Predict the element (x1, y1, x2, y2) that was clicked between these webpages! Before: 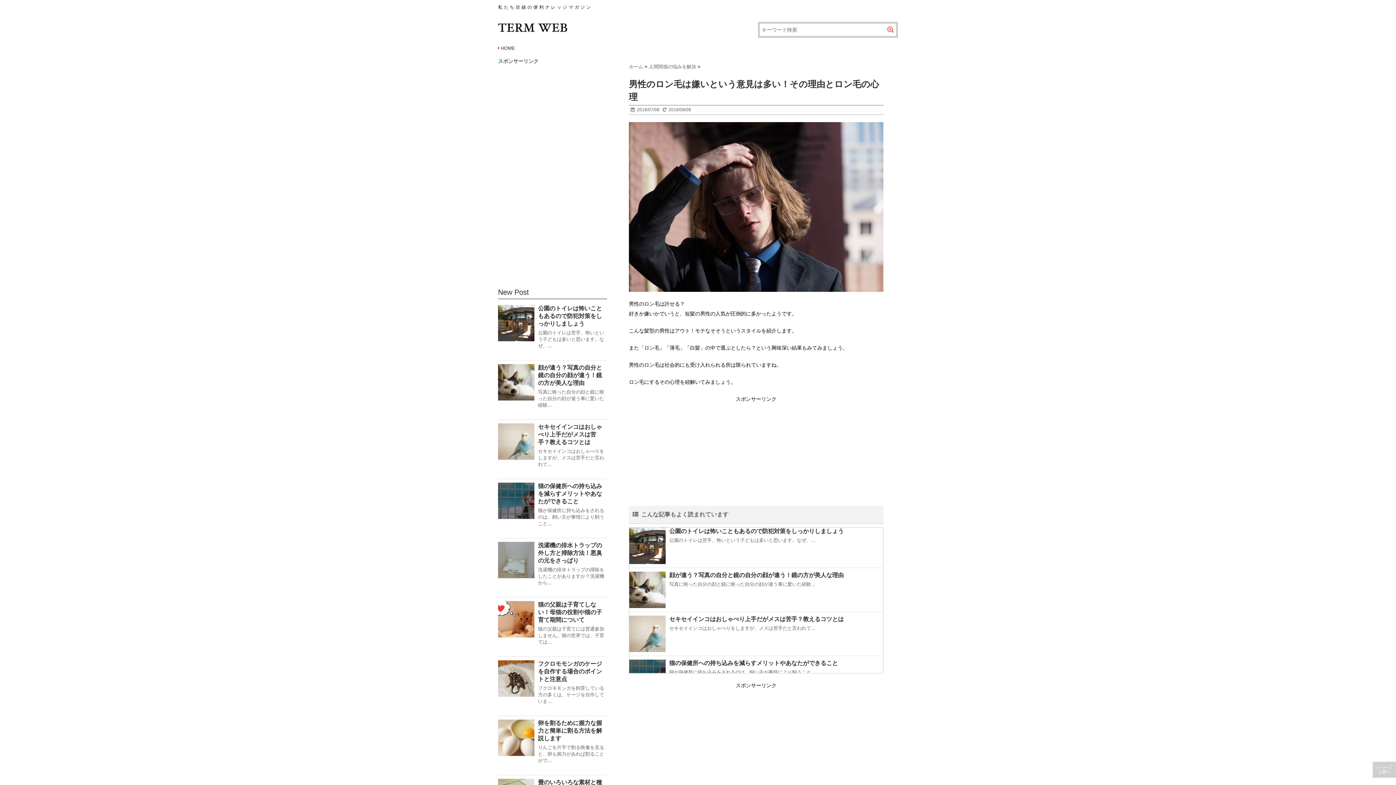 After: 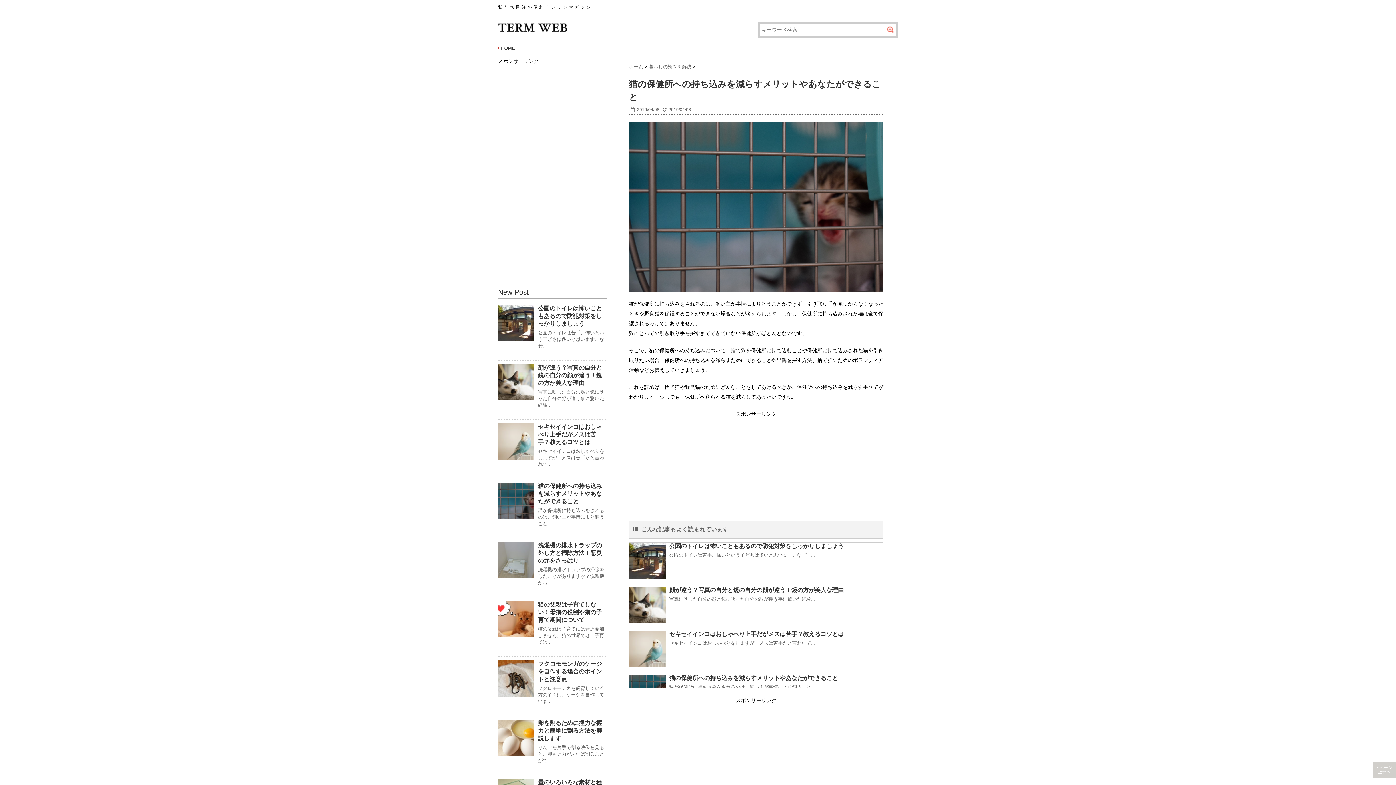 Action: bbox: (498, 482, 534, 519)